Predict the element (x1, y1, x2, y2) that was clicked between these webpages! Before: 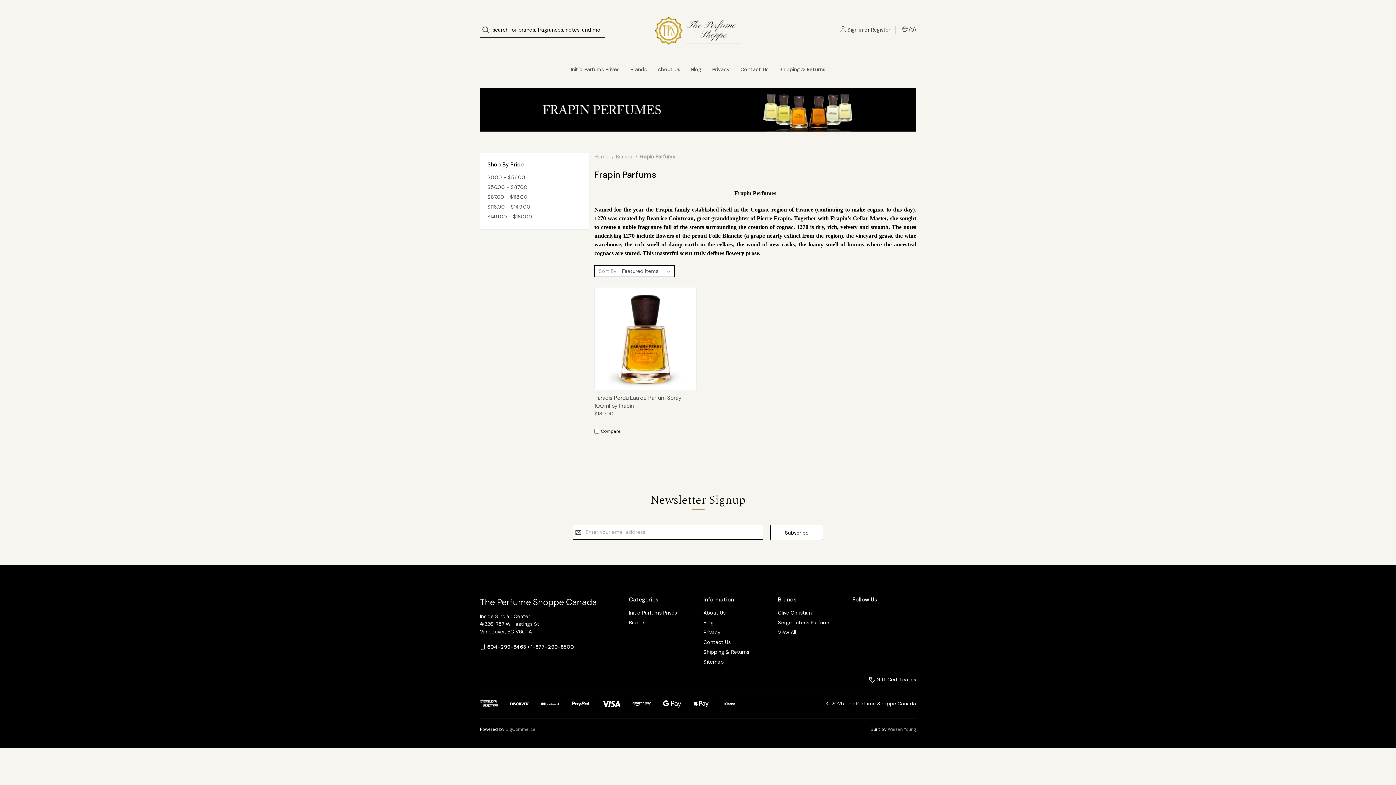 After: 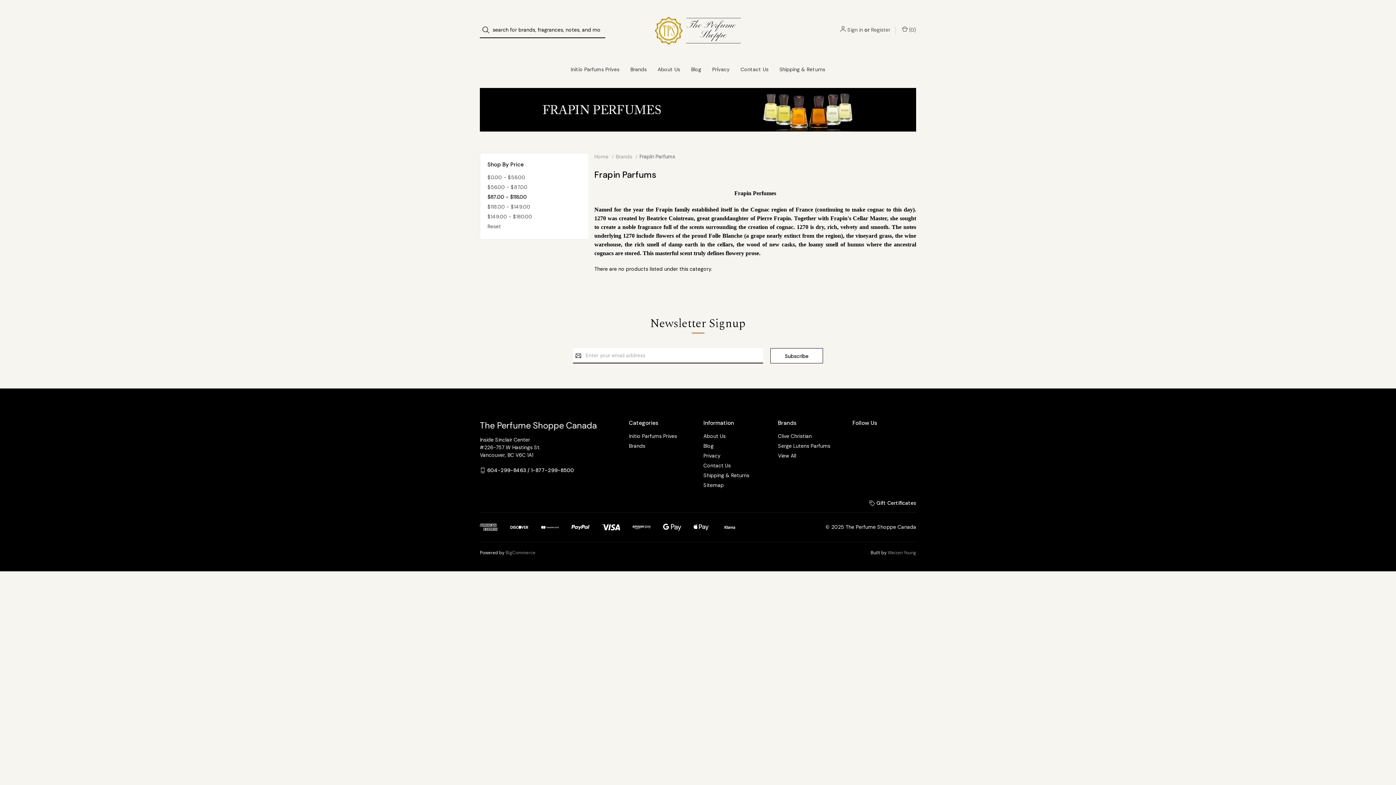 Action: bbox: (487, 192, 581, 202) label: Price range from $87.00 to $118.00